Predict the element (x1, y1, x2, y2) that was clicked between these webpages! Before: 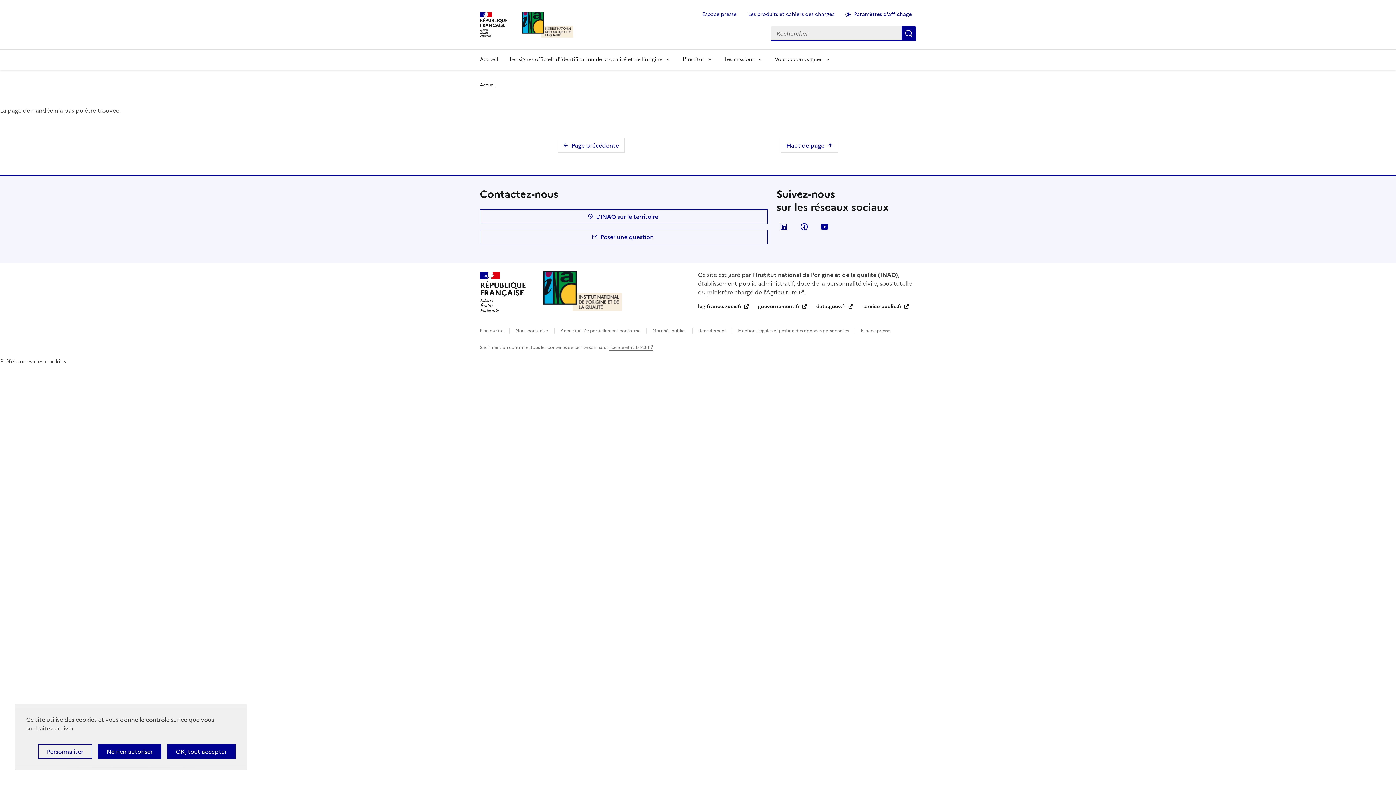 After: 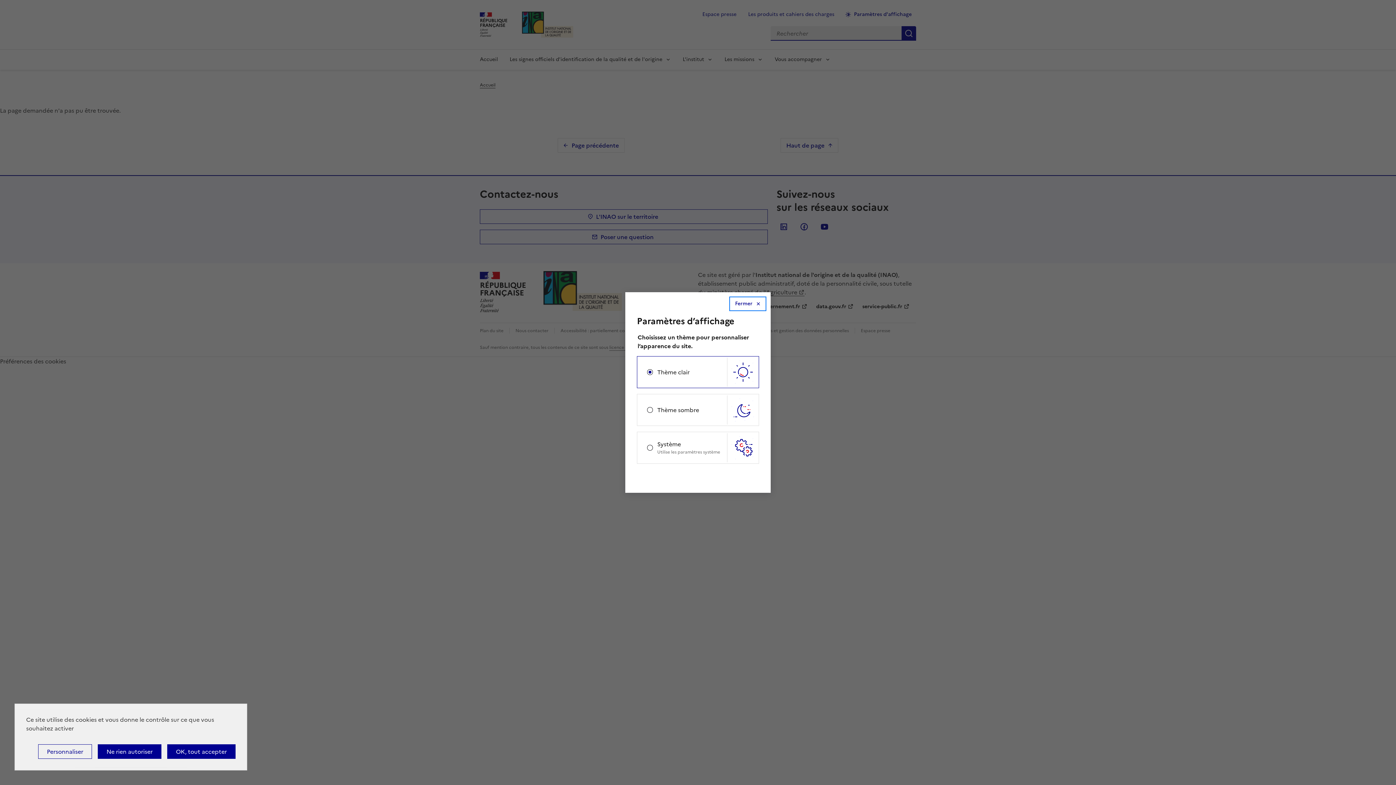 Action: label: Paramètres d'affichage bbox: (841, 8, 916, 20)